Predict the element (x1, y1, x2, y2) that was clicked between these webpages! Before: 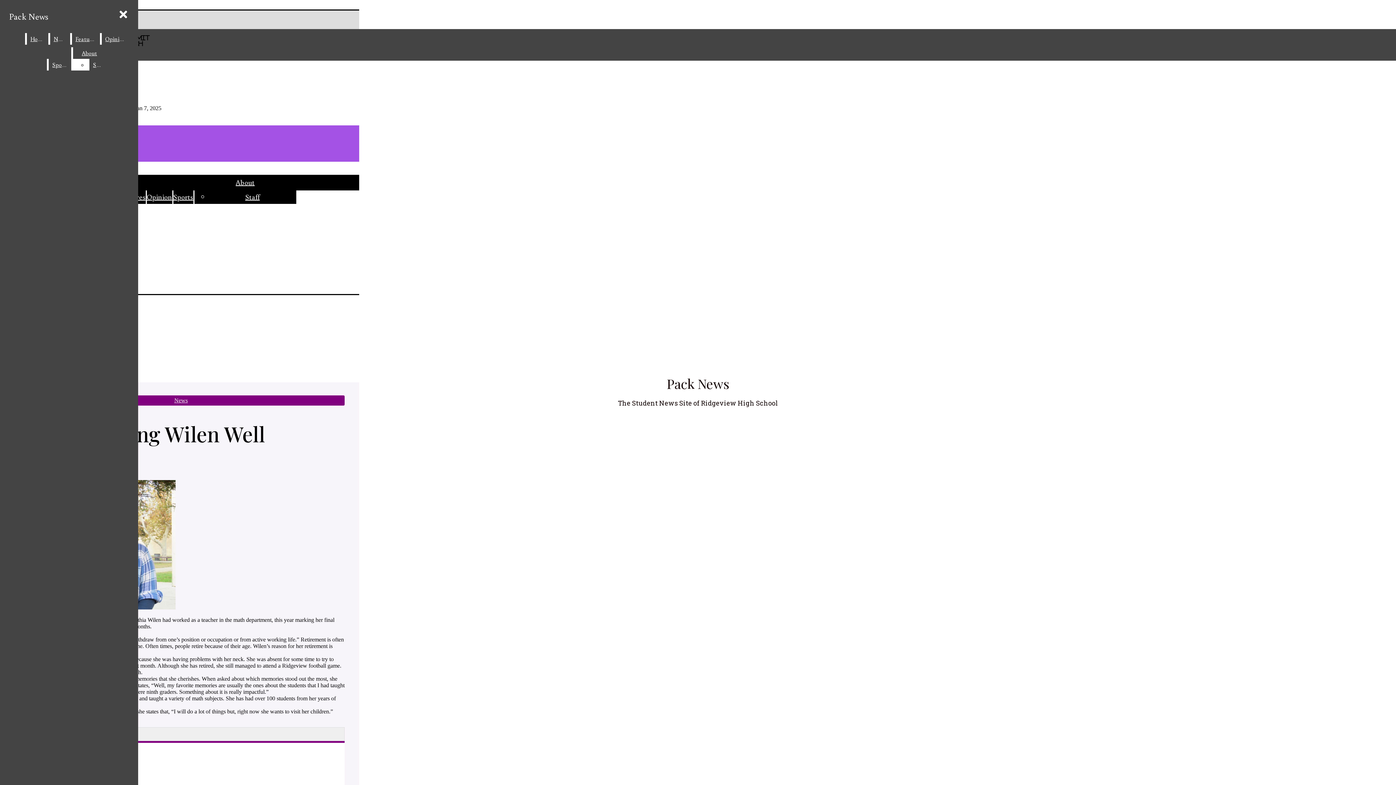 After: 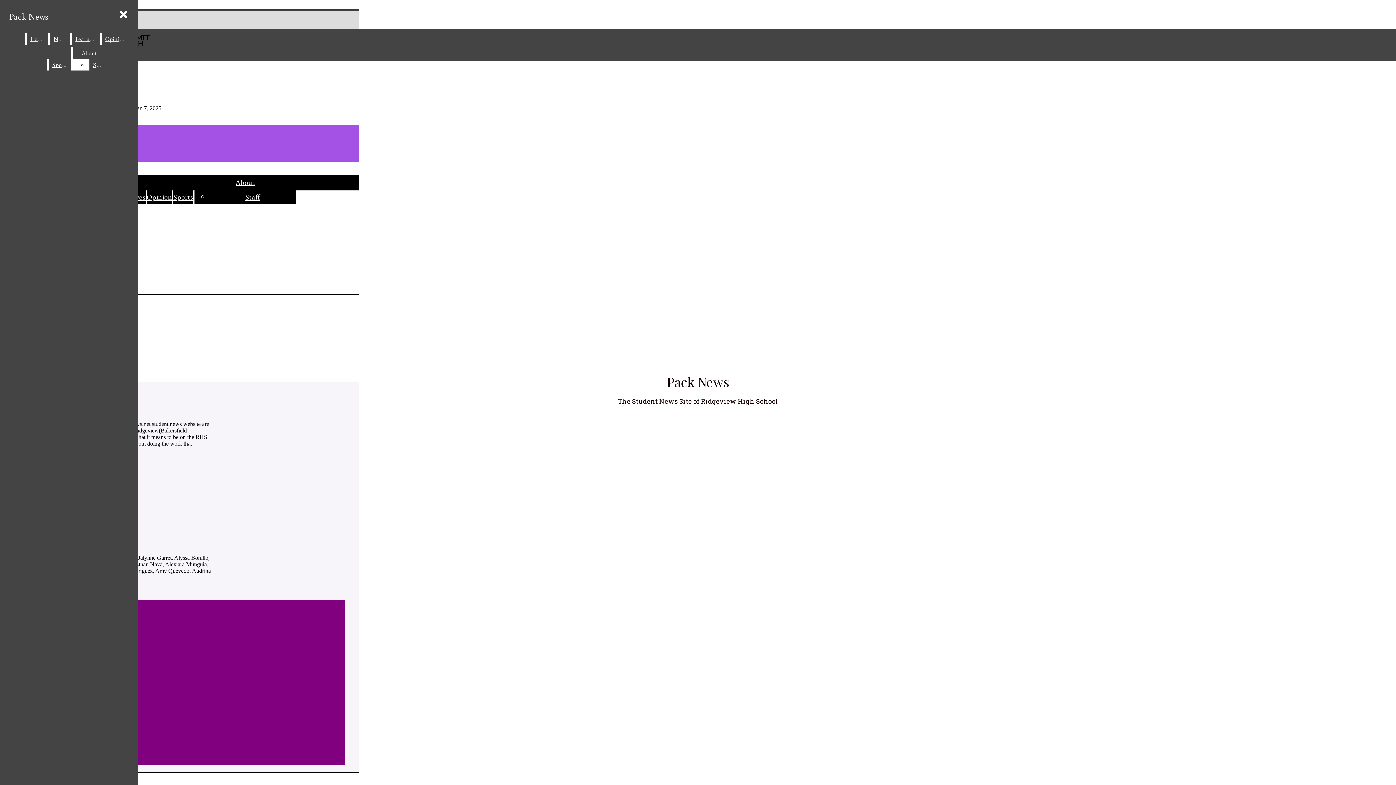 Action: bbox: (73, 47, 105, 58) label: About